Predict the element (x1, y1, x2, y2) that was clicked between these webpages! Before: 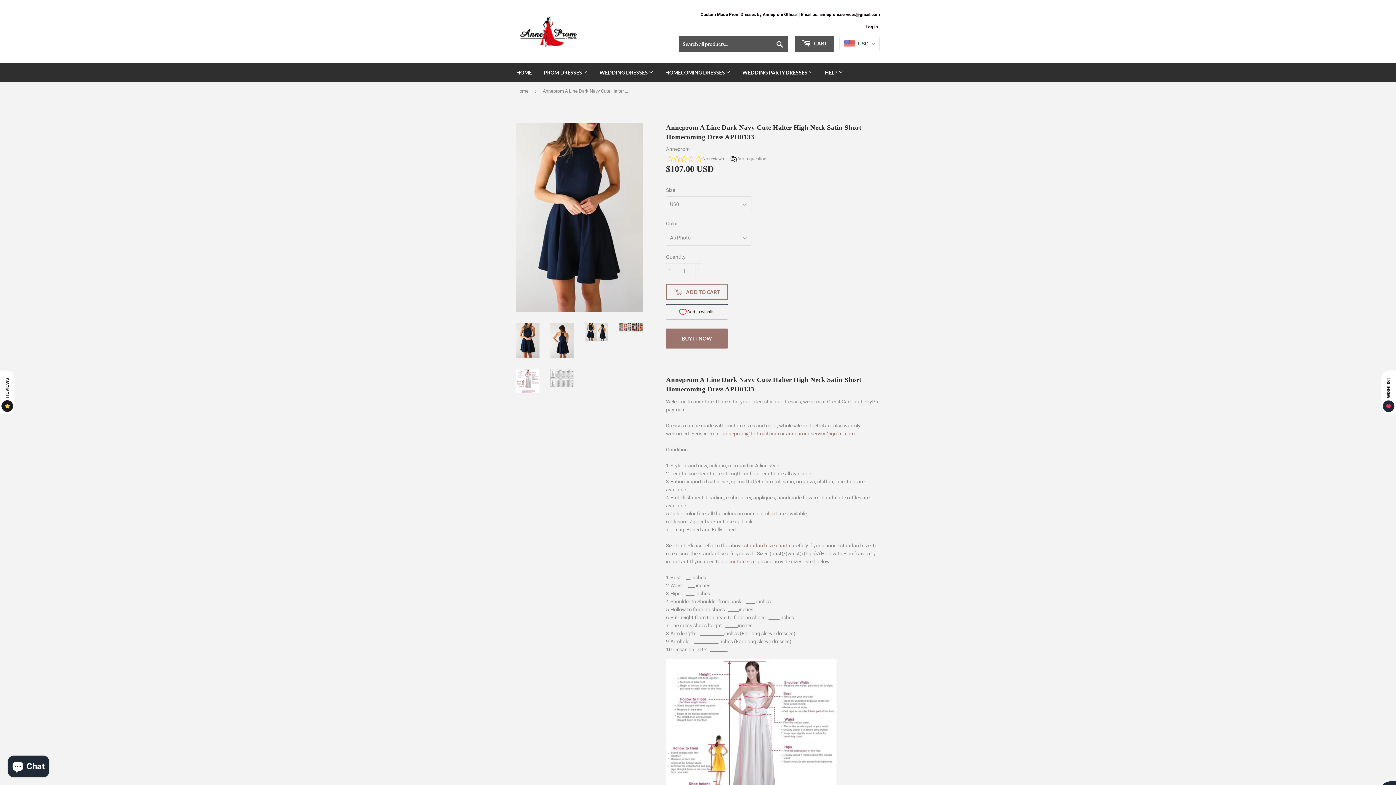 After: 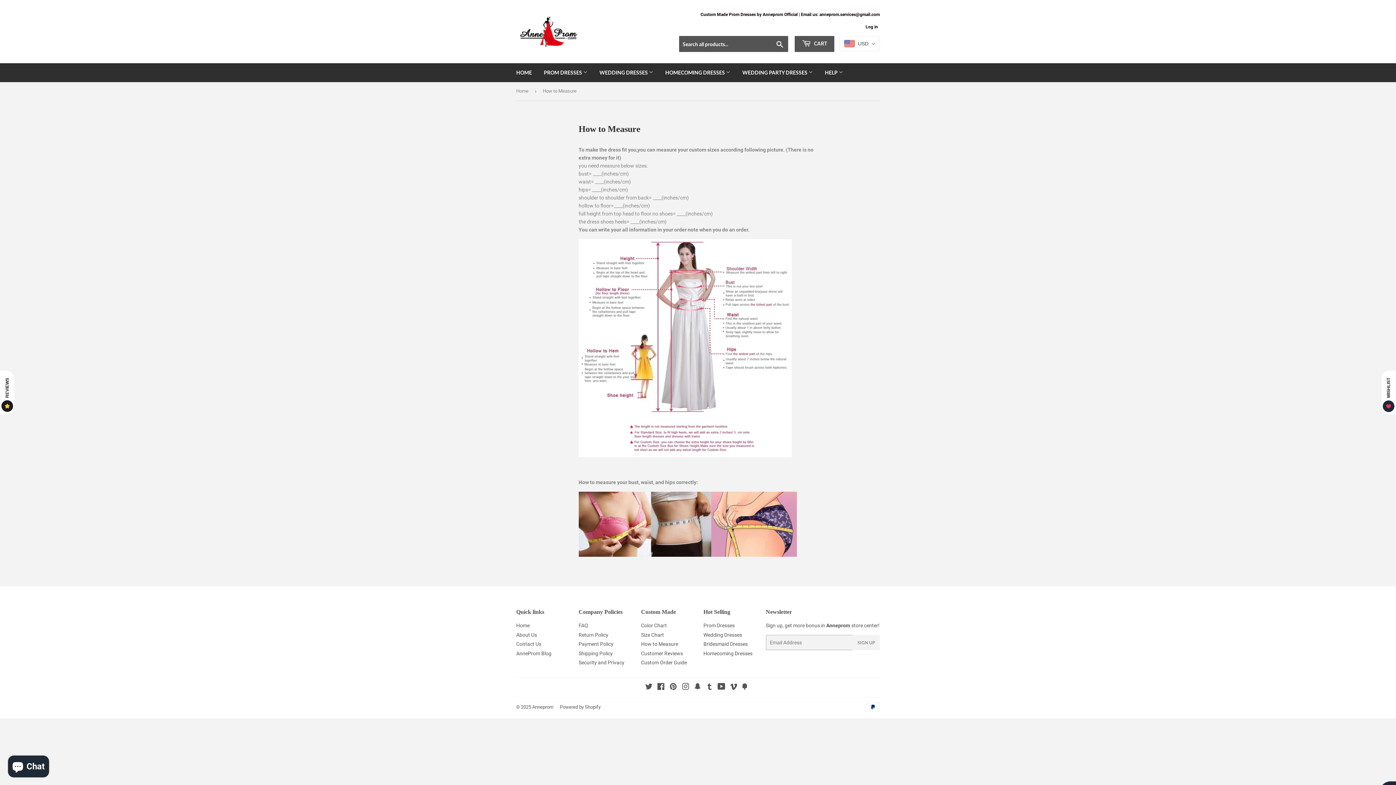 Action: bbox: (728, 558, 755, 564) label: custom size